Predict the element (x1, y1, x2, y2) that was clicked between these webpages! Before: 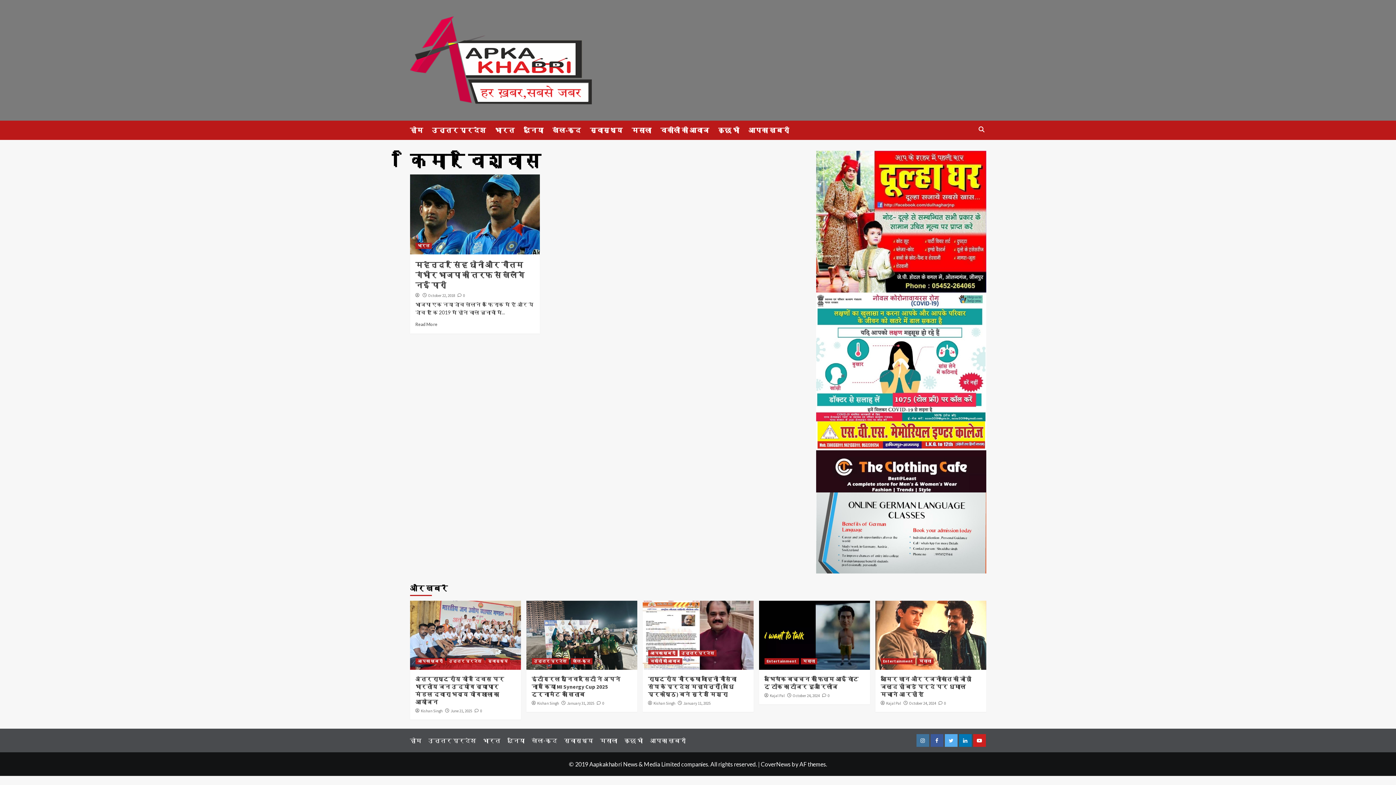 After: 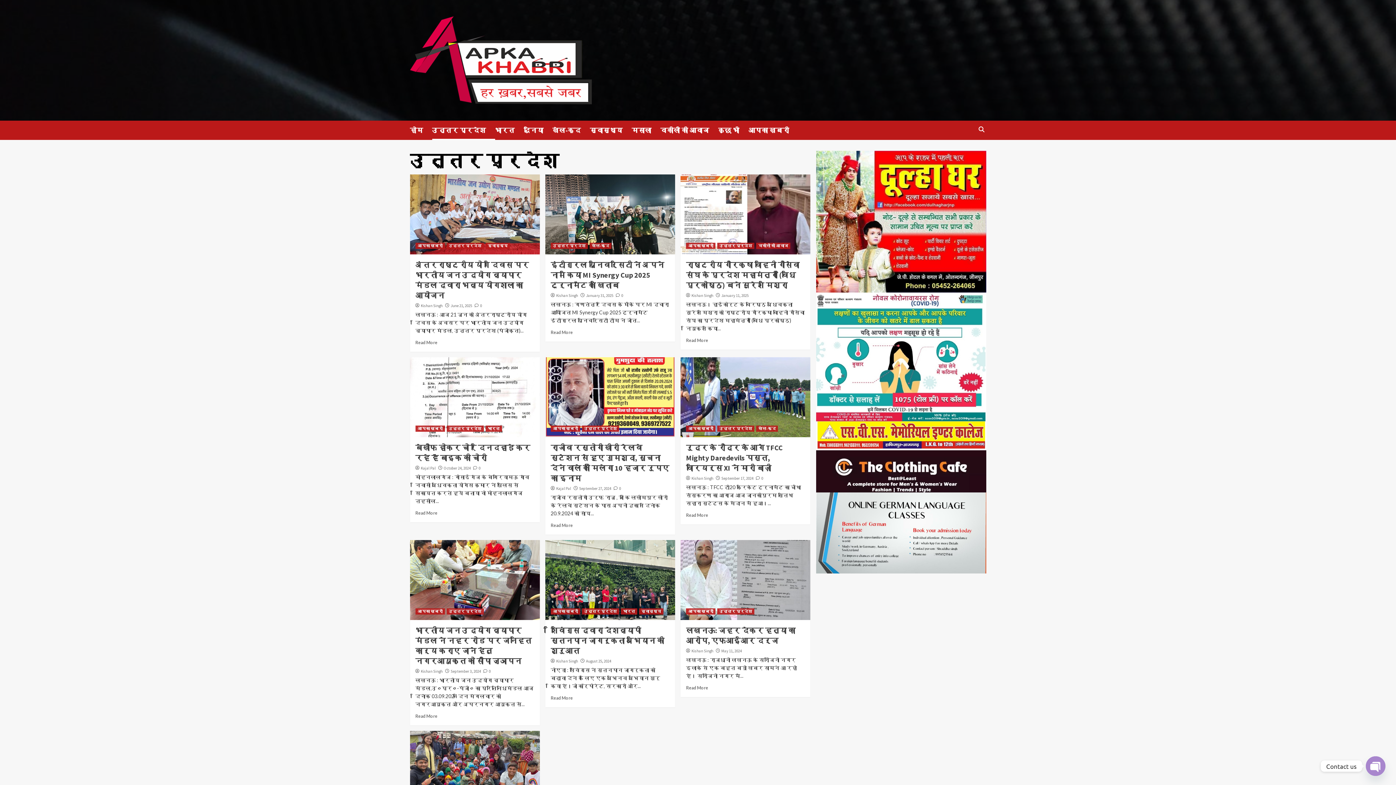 Action: bbox: (446, 658, 483, 664) label: उत्तर प्रदेश